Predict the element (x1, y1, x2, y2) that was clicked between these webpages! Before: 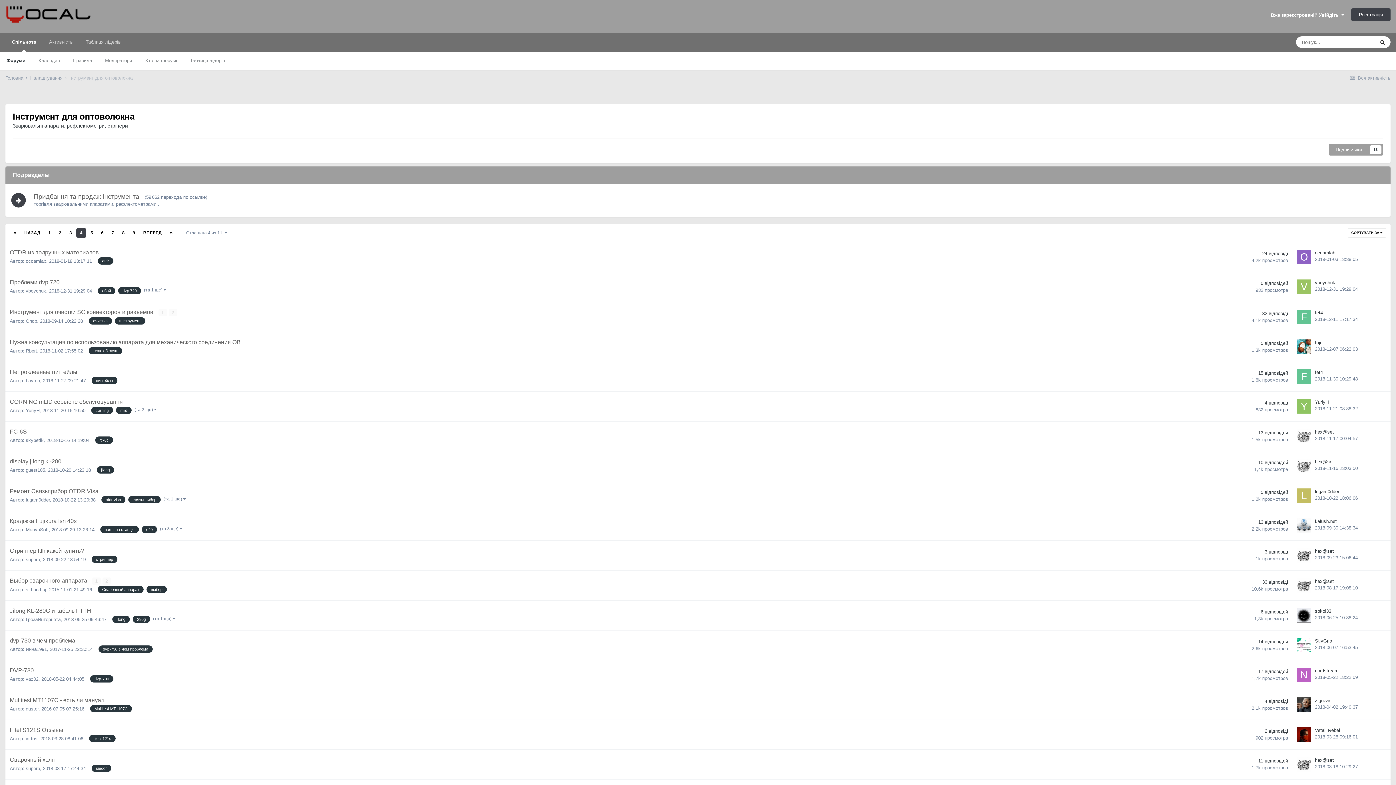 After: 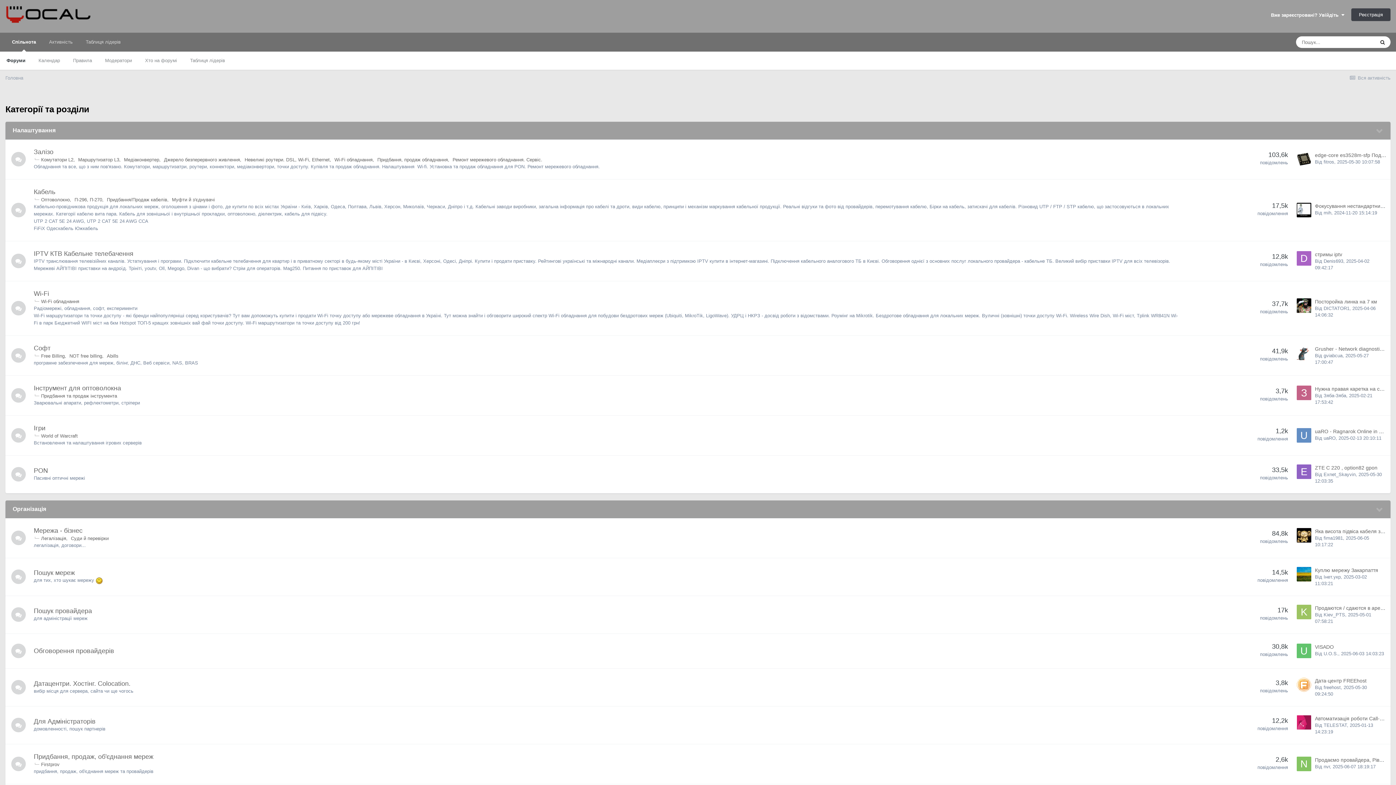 Action: bbox: (5, 32, 42, 51) label: Спільнота